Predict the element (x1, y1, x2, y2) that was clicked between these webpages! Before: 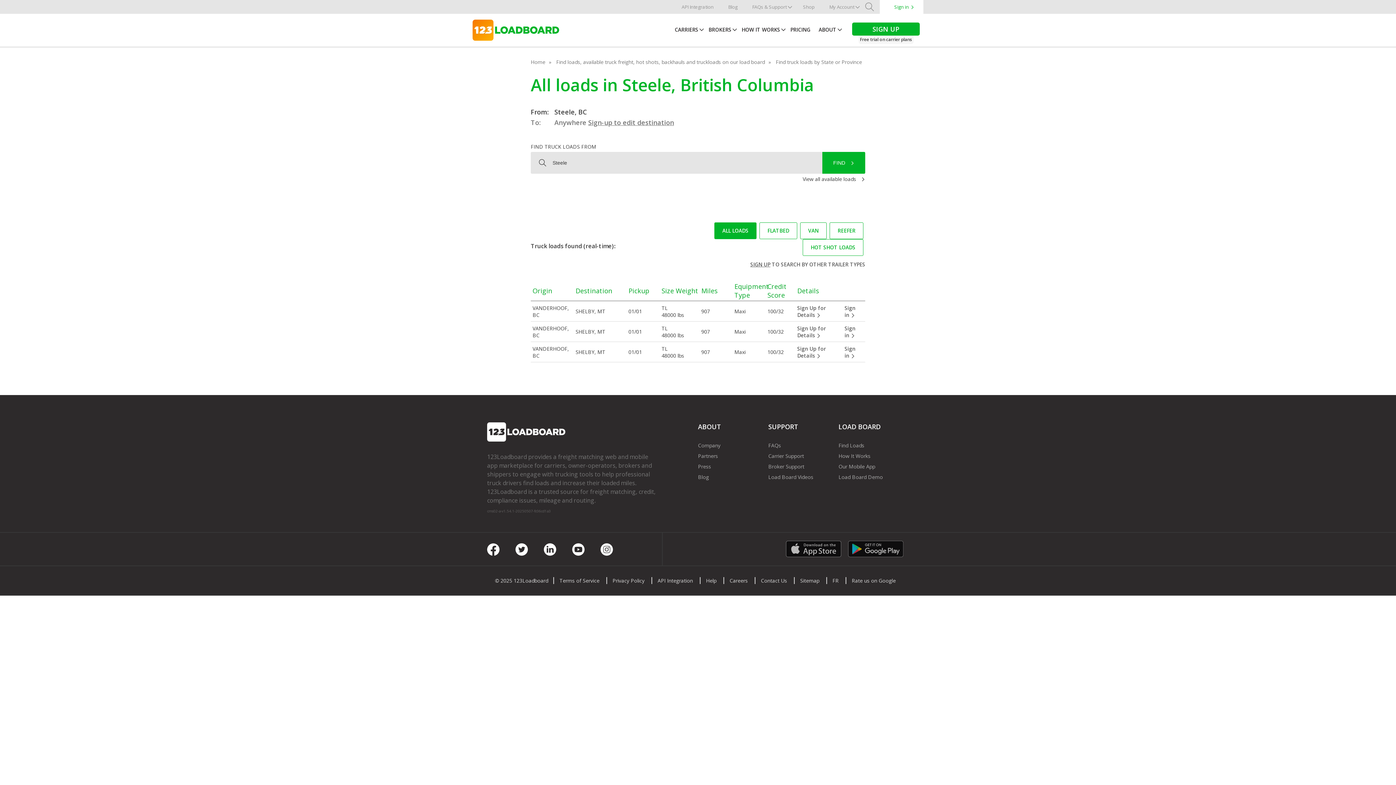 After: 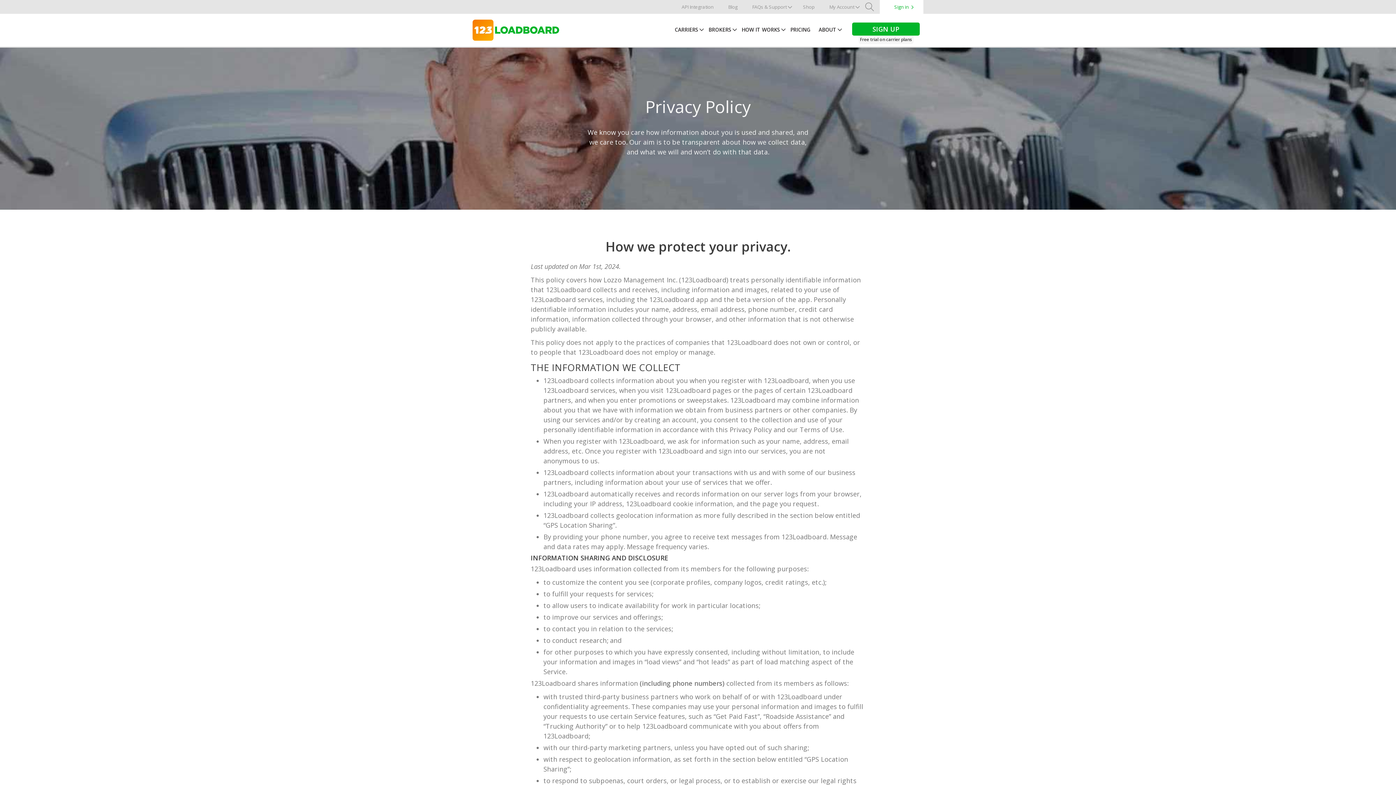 Action: bbox: (607, 577, 650, 584) label: Privacy Policy